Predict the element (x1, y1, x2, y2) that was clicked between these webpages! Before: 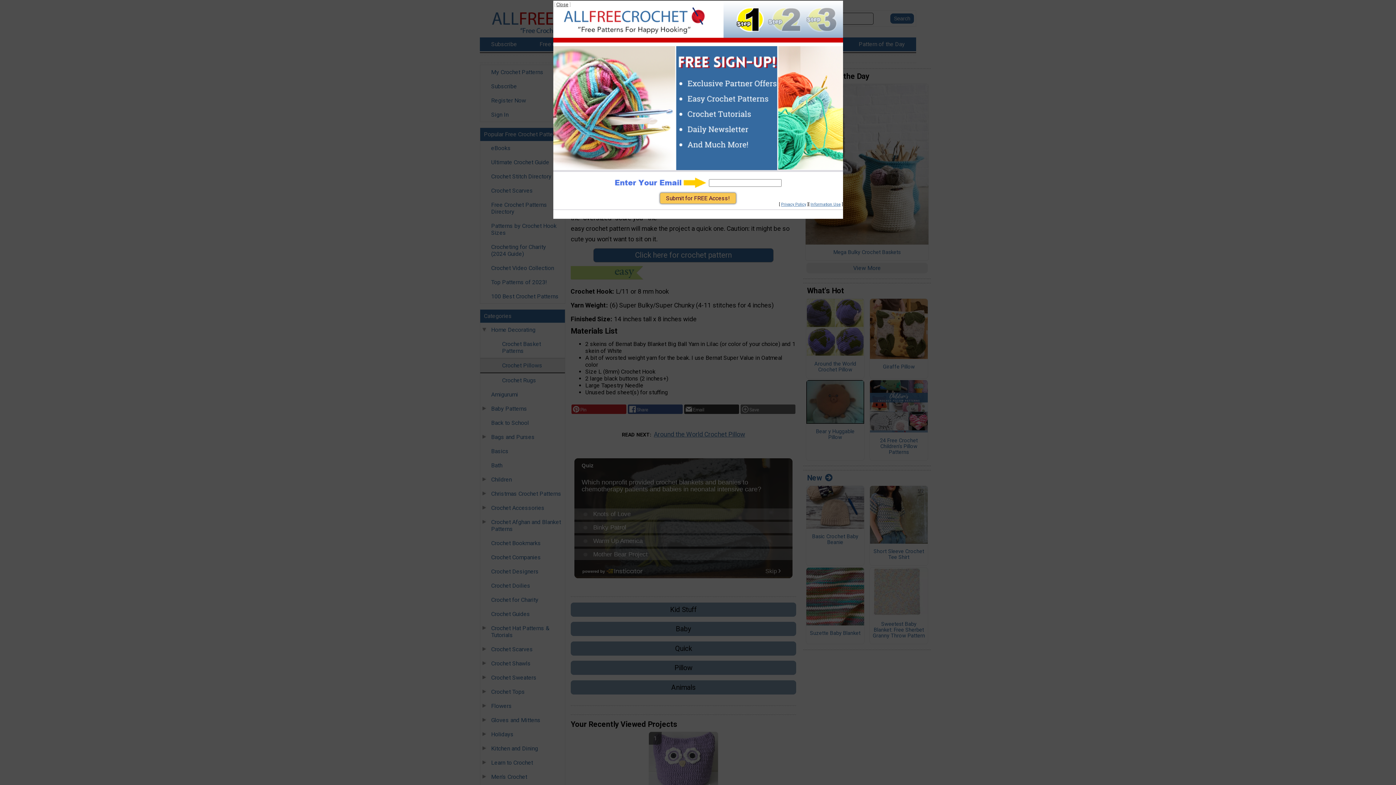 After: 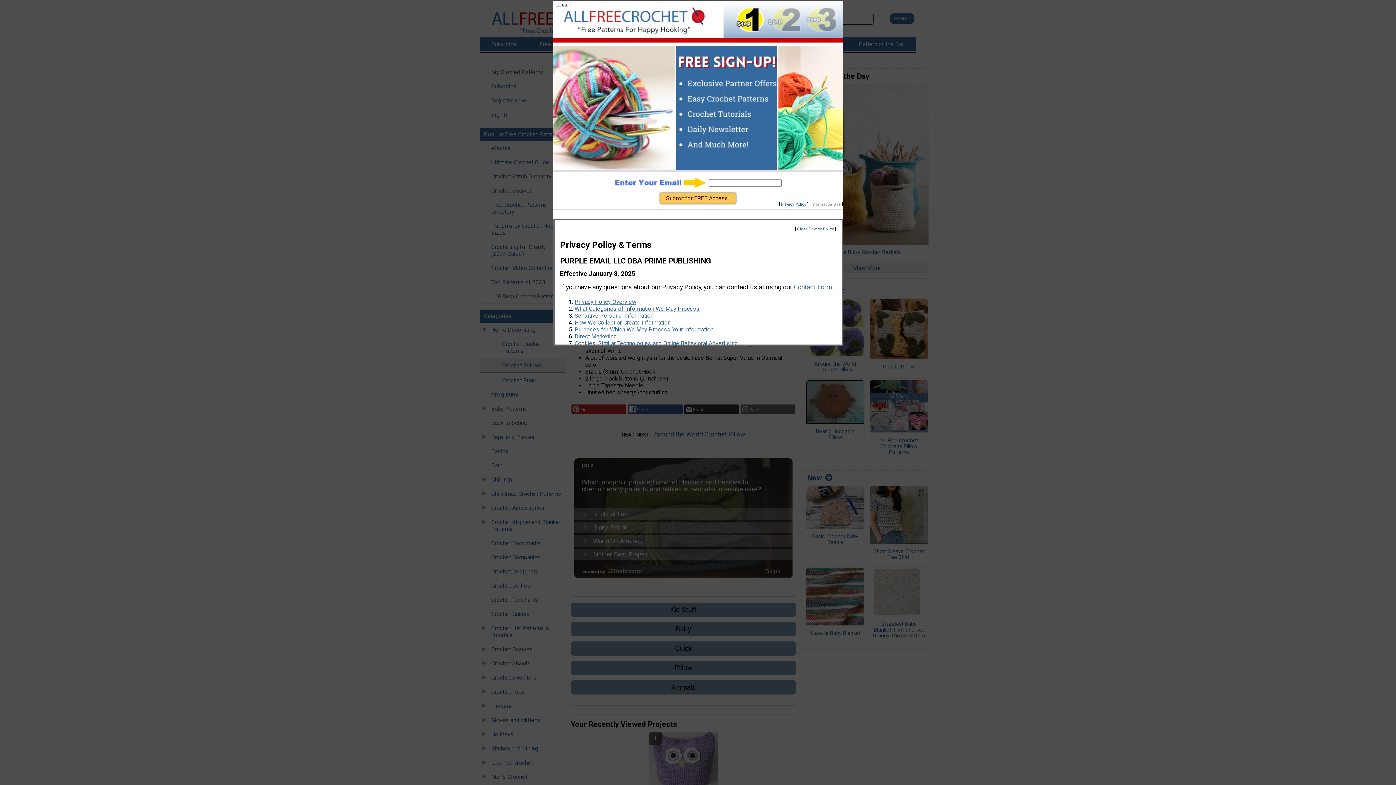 Action: label: Information Use bbox: (810, 202, 840, 206)